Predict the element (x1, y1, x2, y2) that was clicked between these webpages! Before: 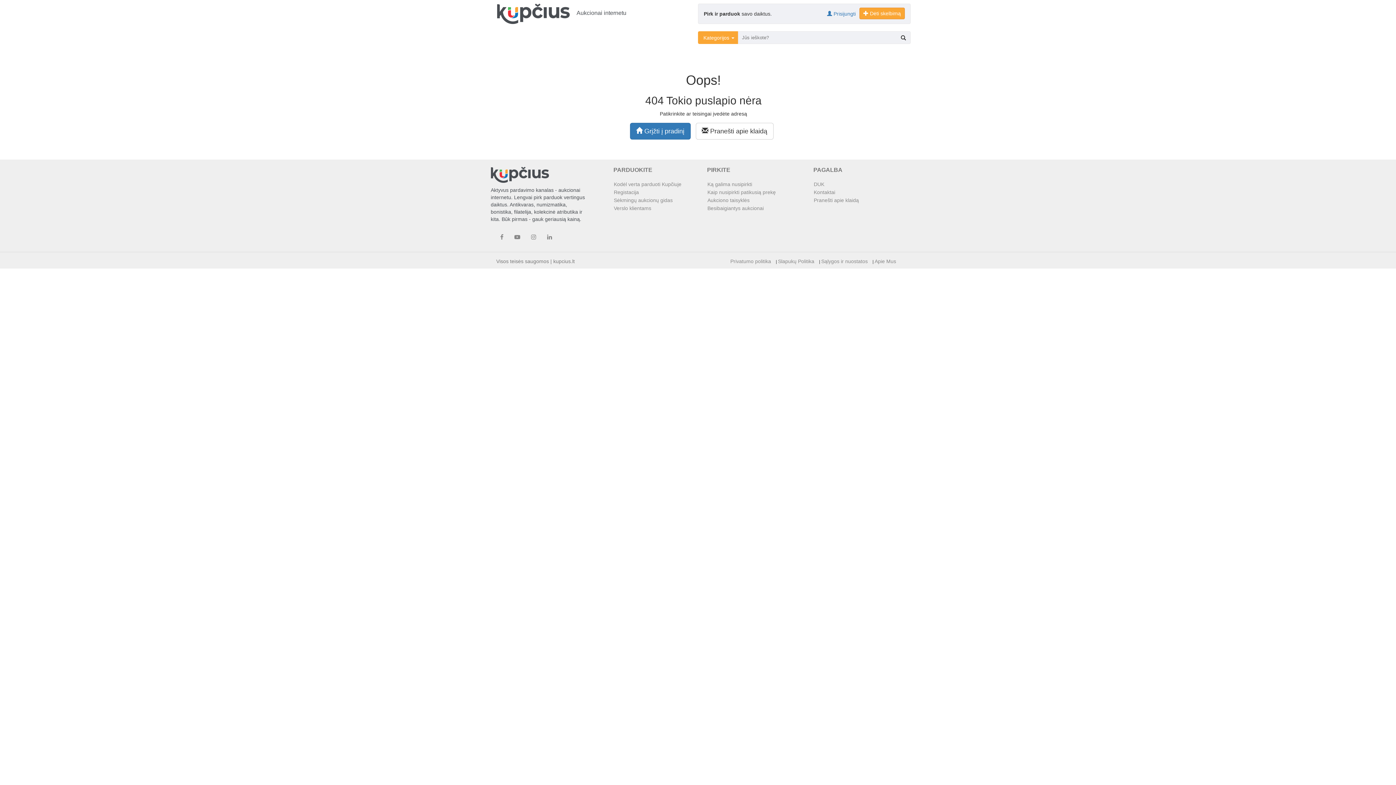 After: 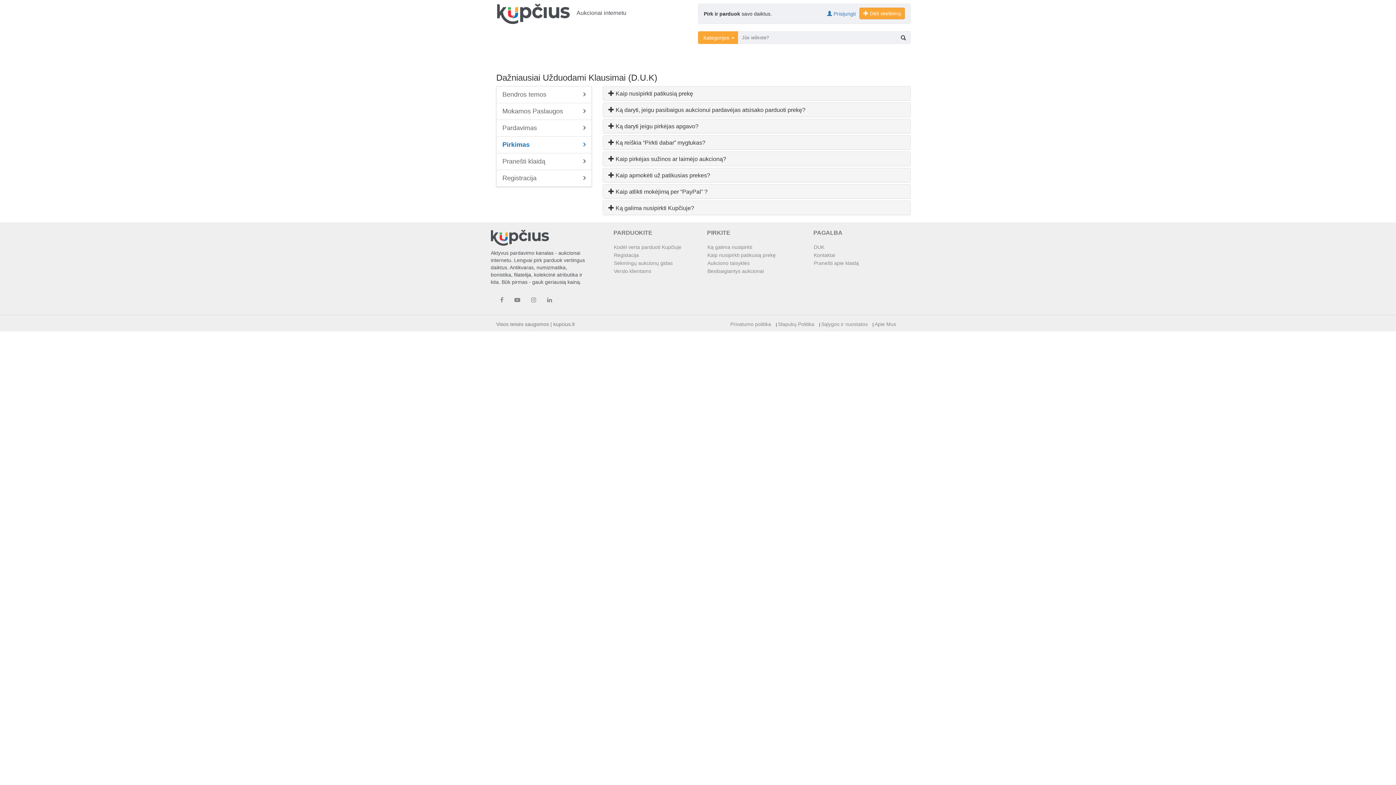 Action: label: Aukciono taisyklės bbox: (707, 197, 753, 203)